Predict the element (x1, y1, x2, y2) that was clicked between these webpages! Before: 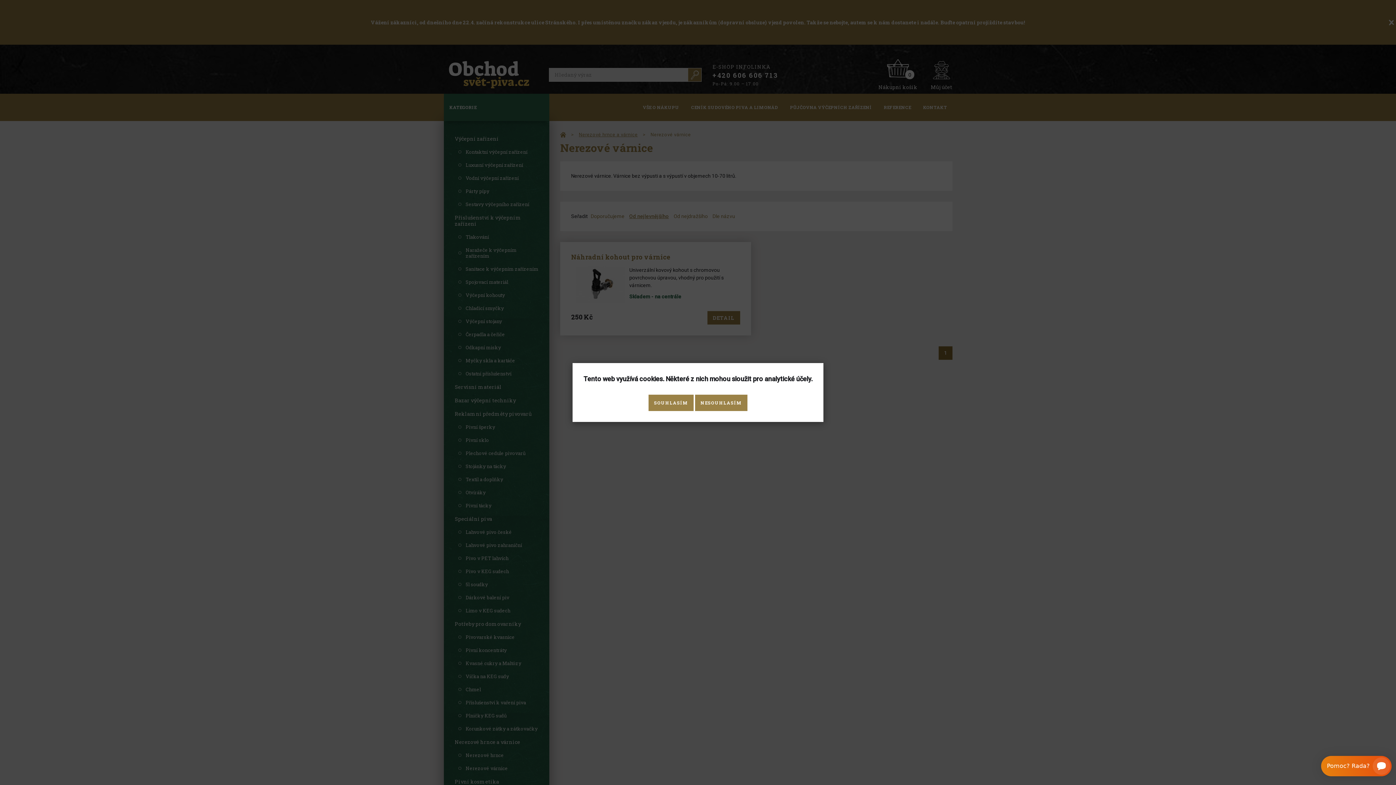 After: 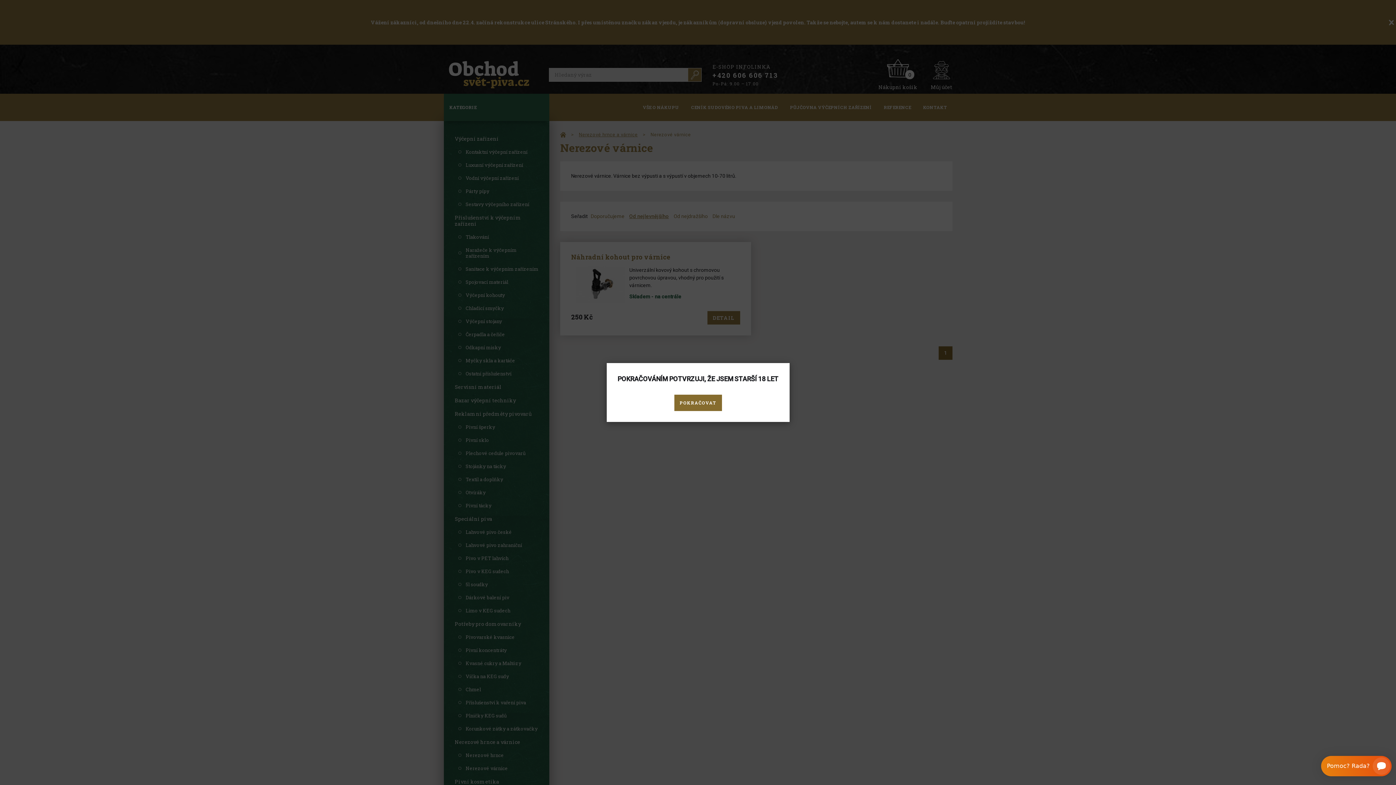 Action: label: NESOUHLASÍM bbox: (695, 388, 747, 404)